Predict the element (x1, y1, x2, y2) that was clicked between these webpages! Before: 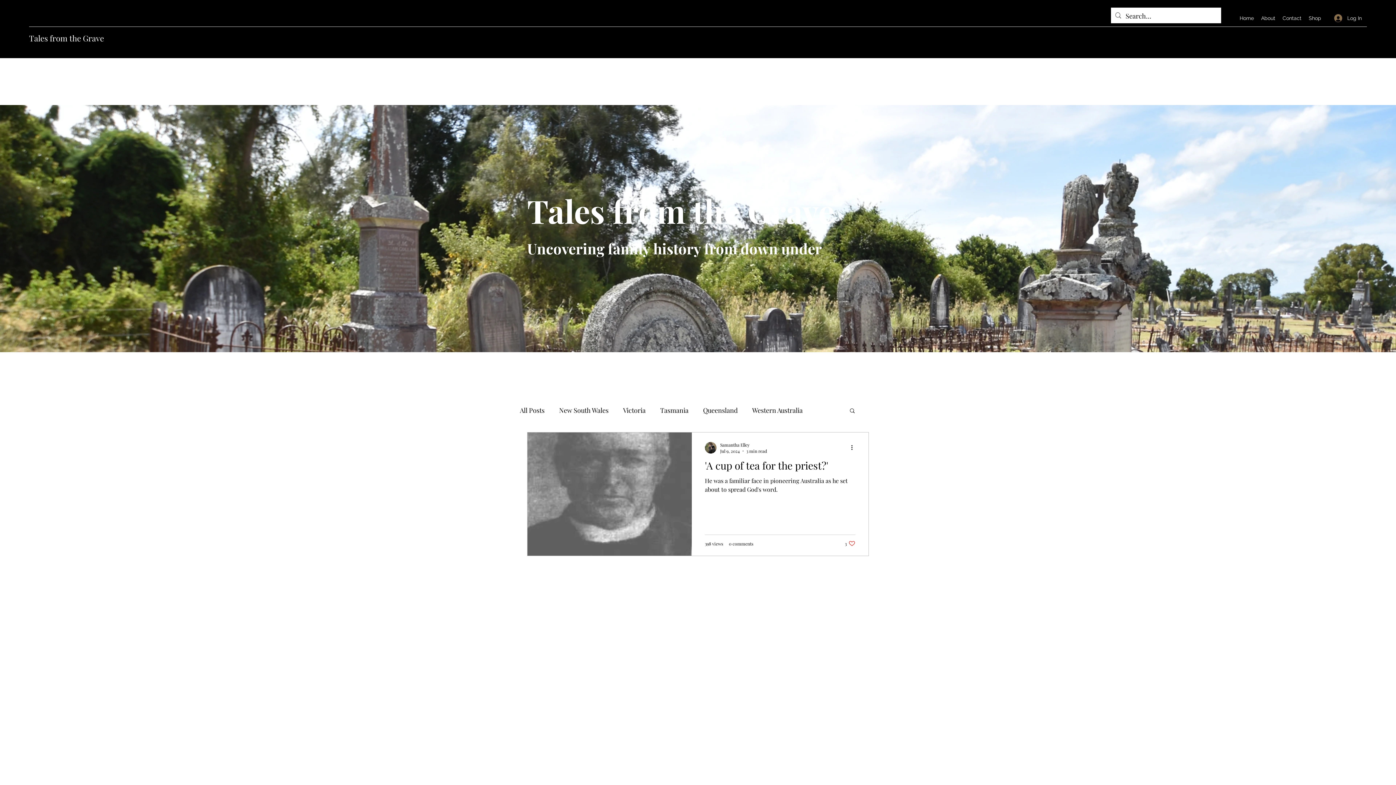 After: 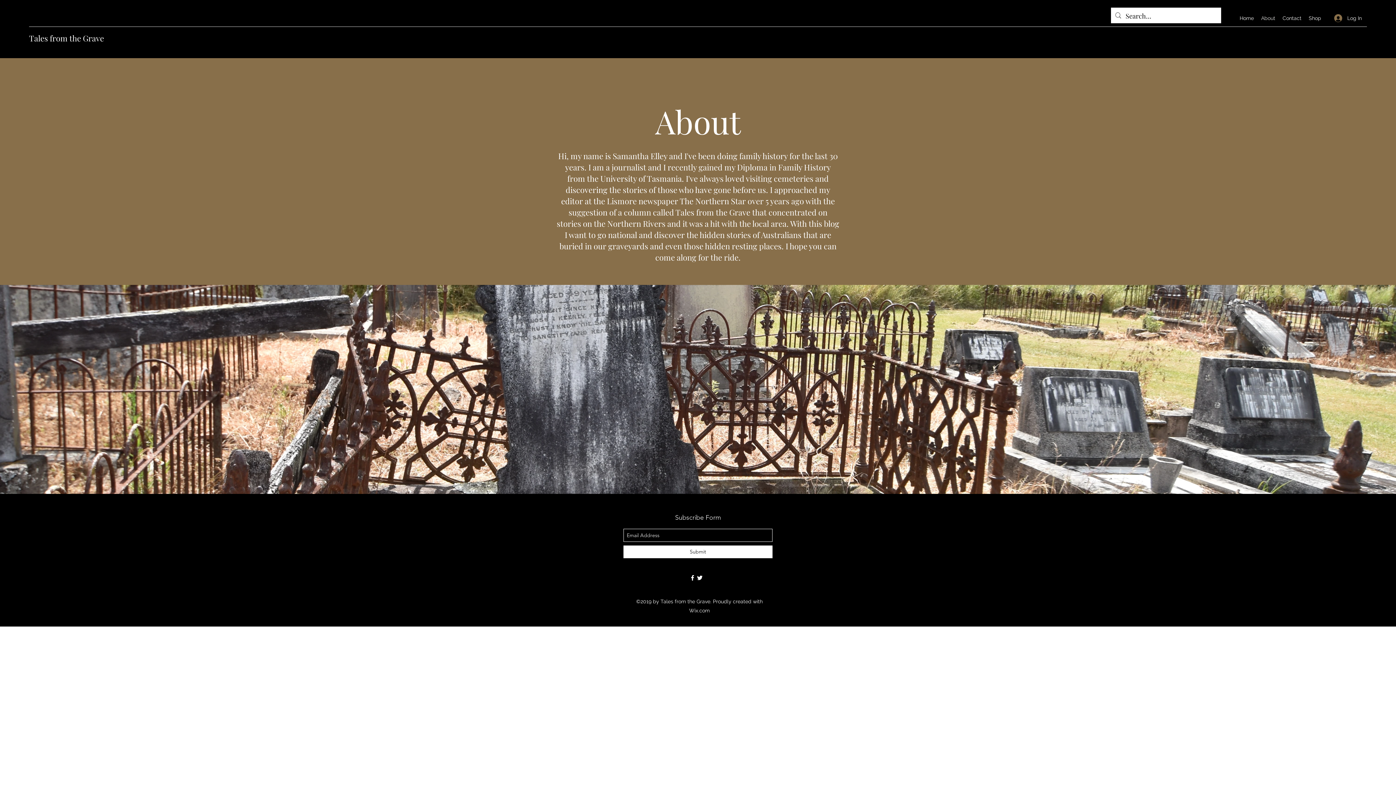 Action: bbox: (1257, 12, 1279, 23) label: About